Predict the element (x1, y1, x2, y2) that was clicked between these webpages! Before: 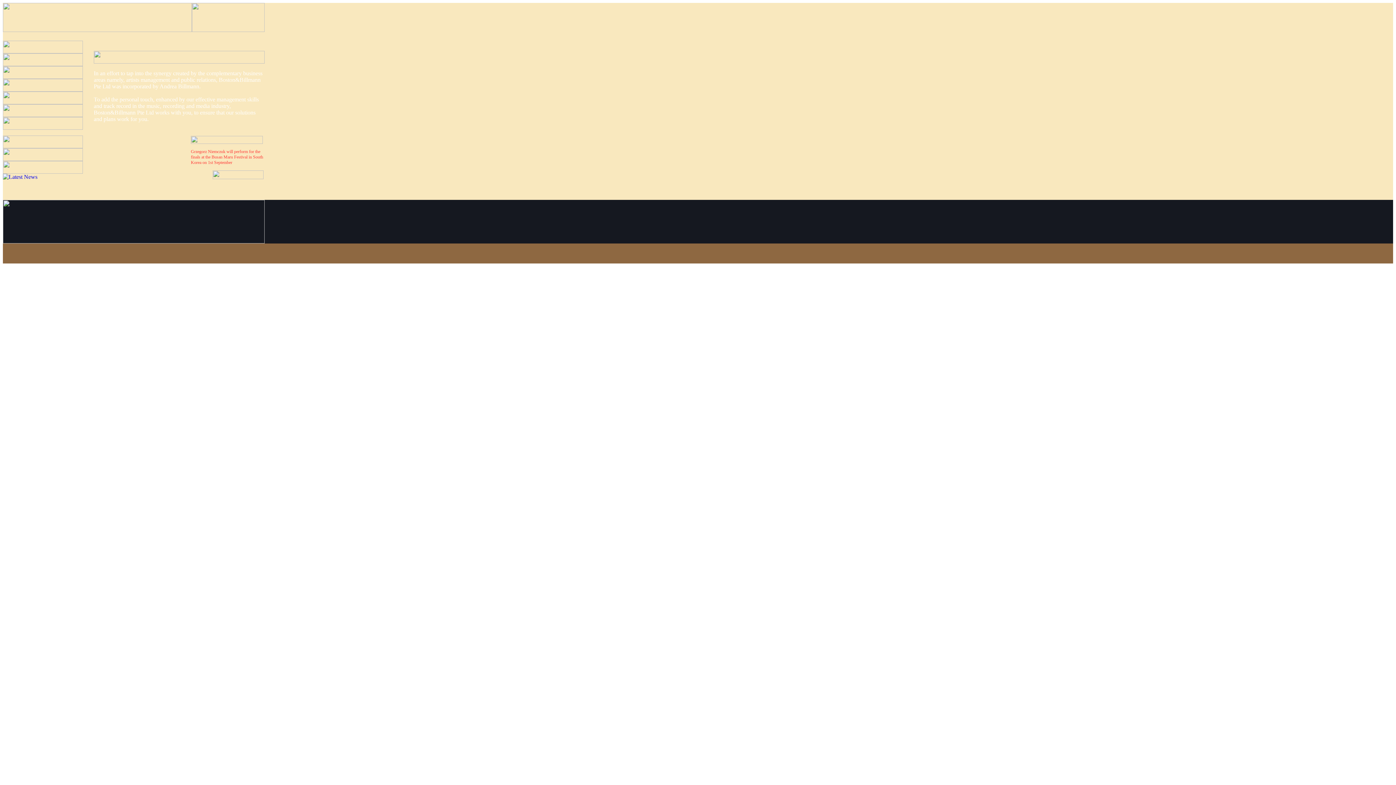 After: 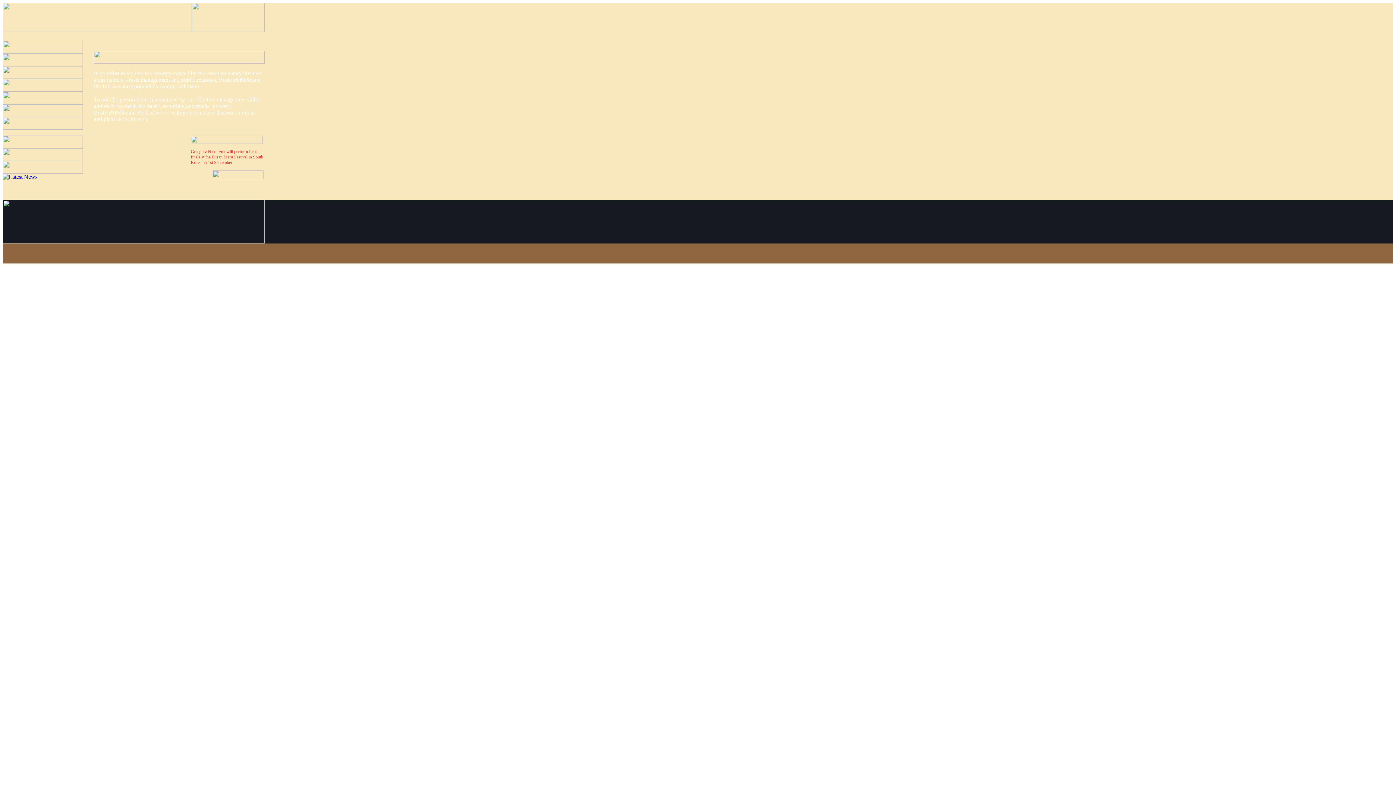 Action: bbox: (212, 174, 263, 180)